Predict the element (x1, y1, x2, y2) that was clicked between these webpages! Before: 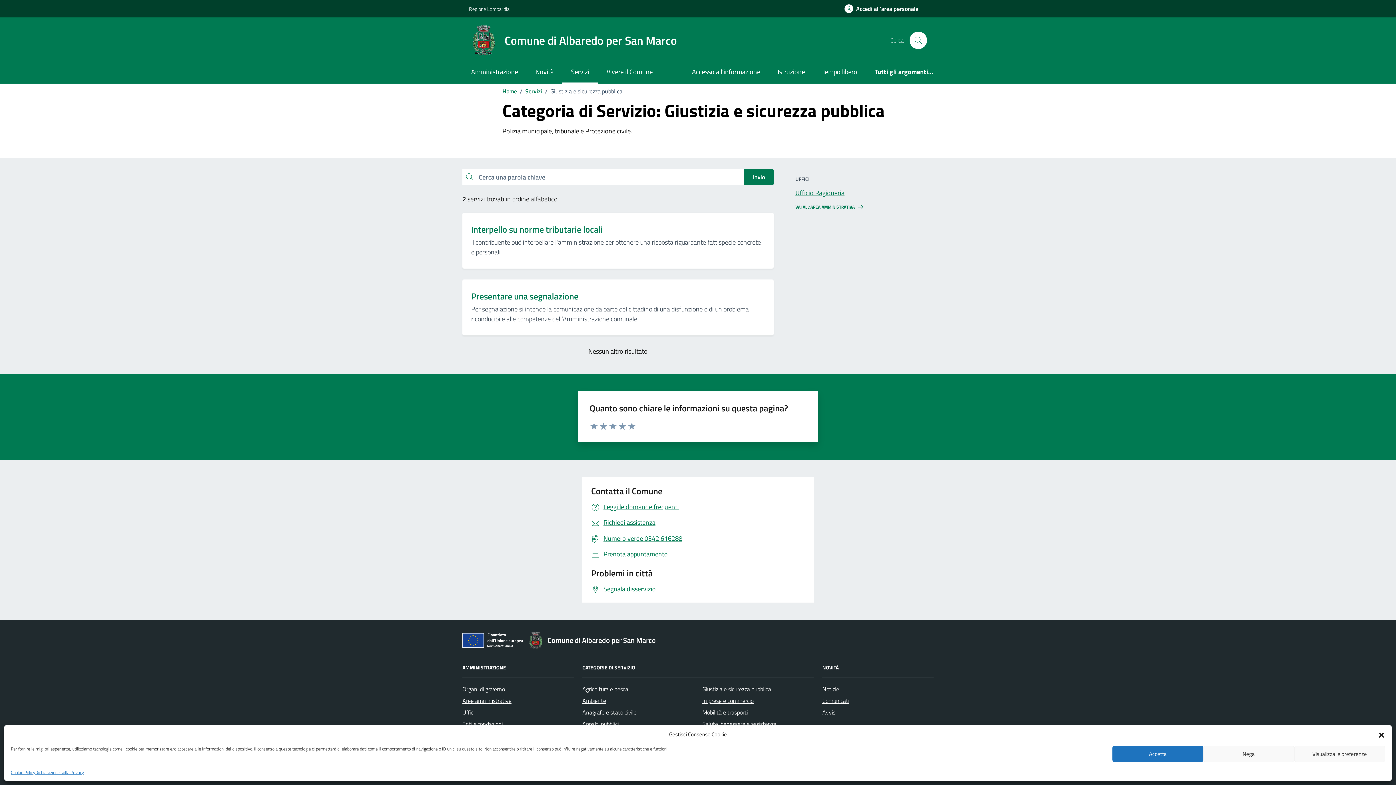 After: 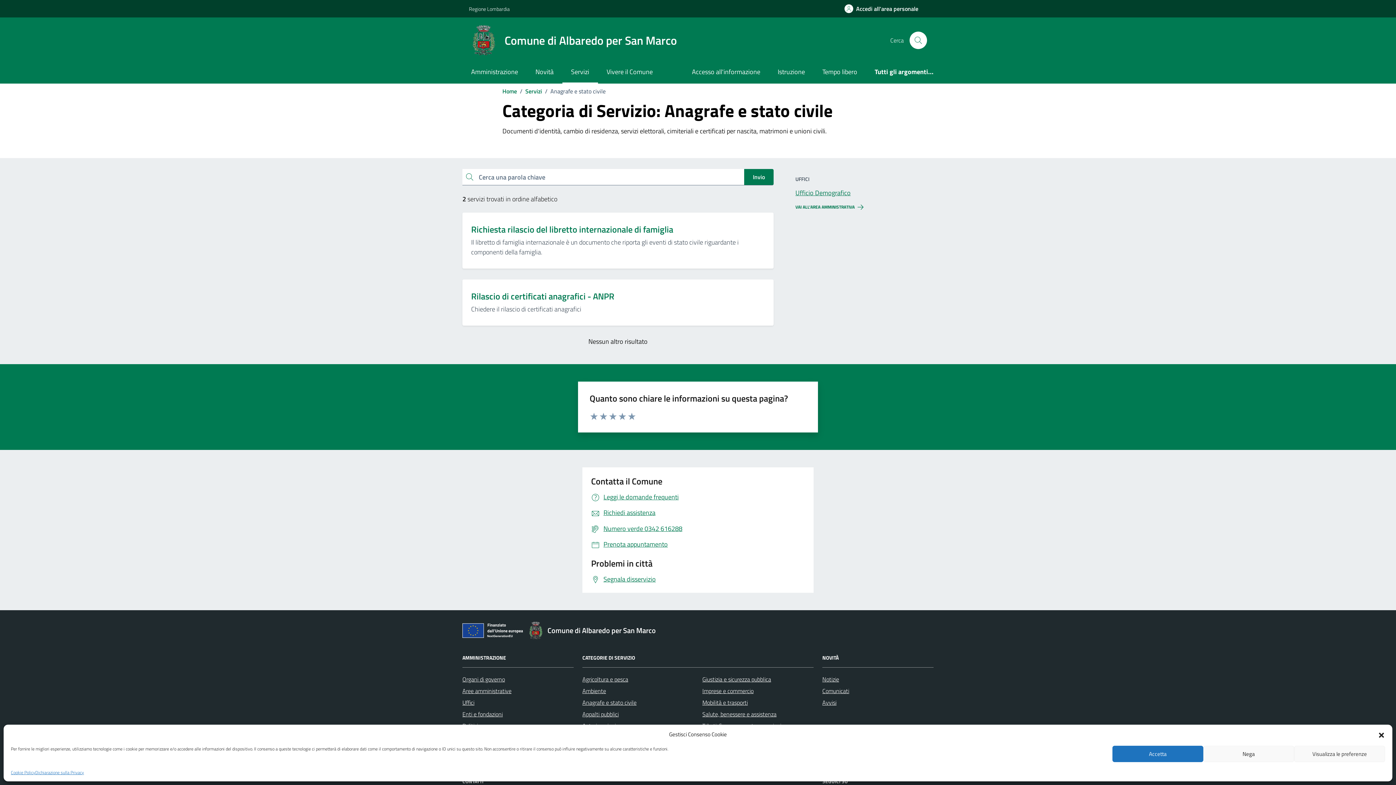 Action: bbox: (582, 706, 636, 718) label: Anagrafe e stato civile